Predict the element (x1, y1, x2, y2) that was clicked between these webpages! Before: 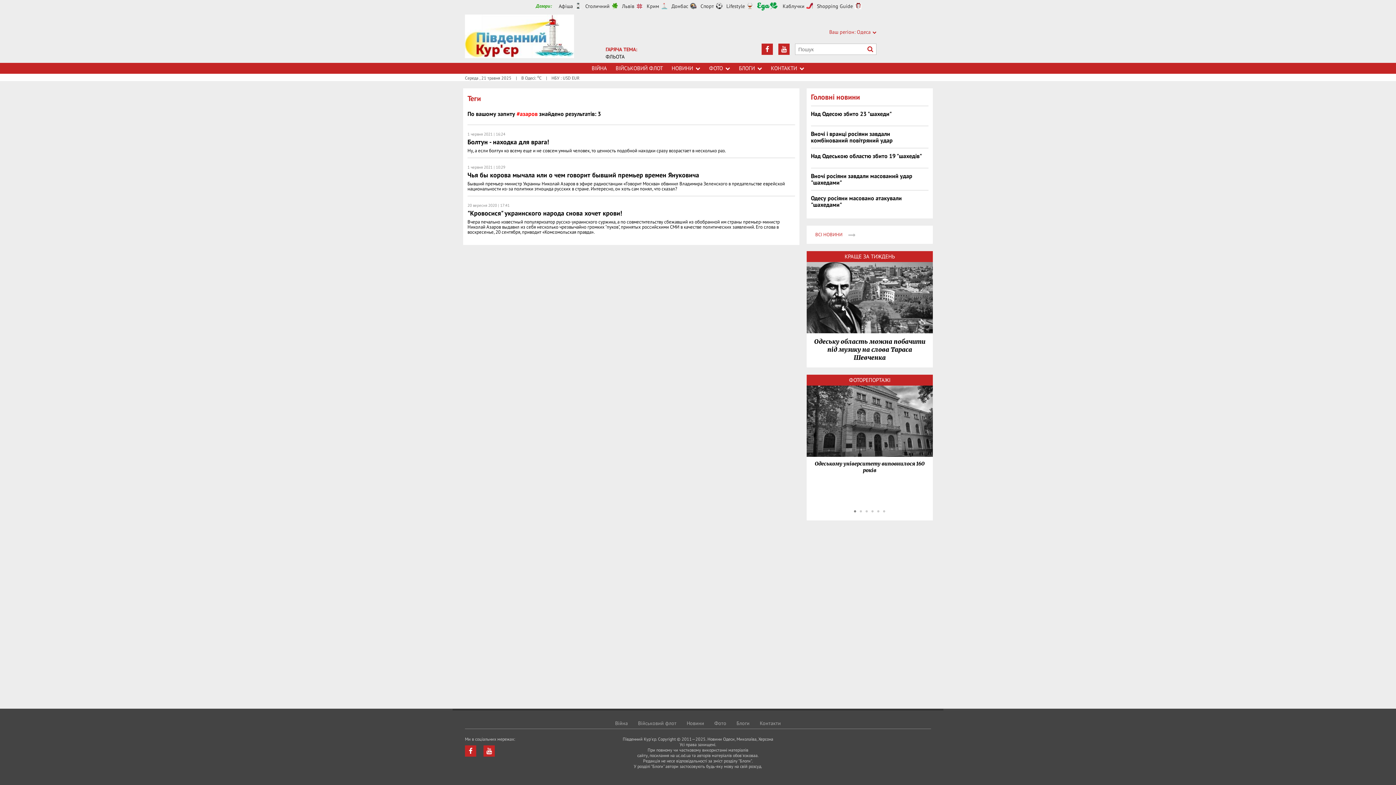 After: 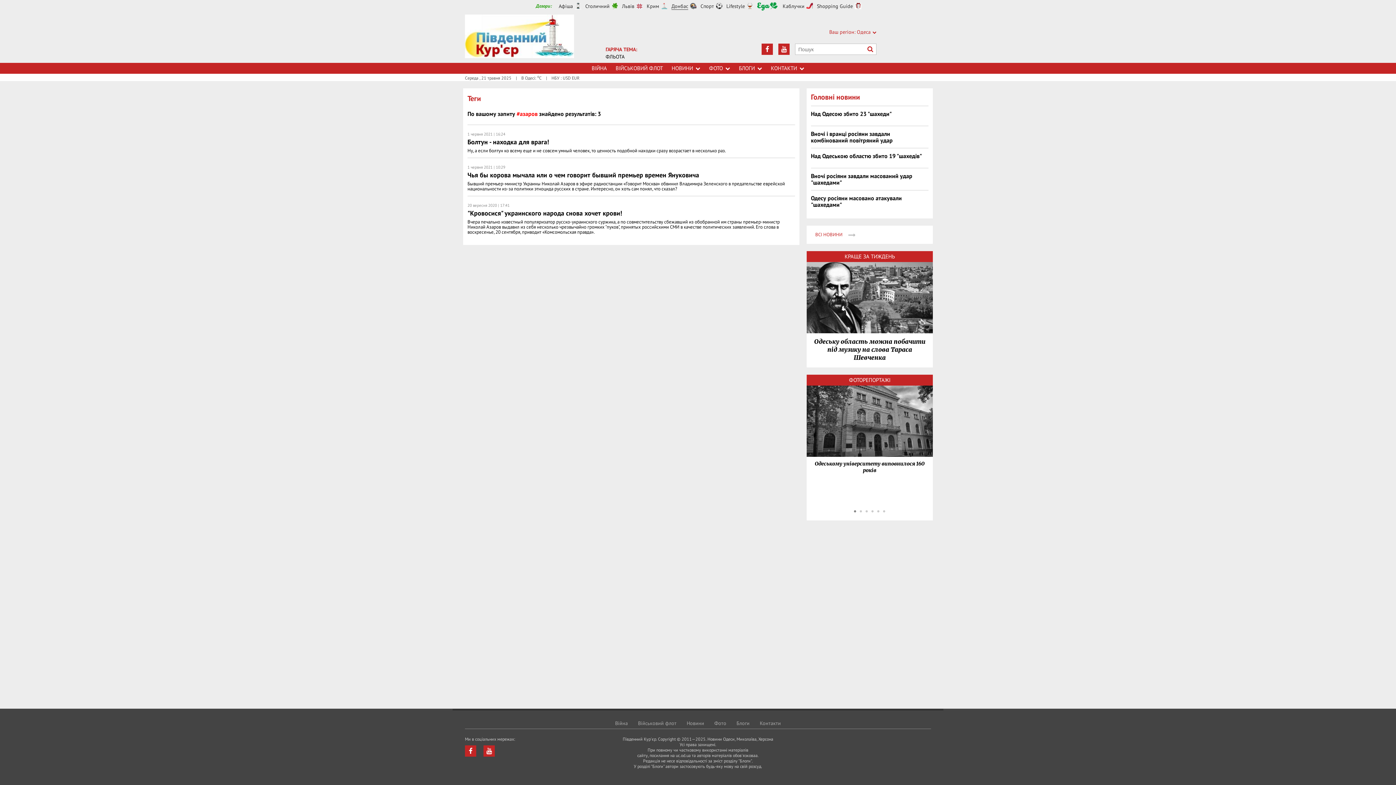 Action: label: Донбас bbox: (671, 2, 688, 9)